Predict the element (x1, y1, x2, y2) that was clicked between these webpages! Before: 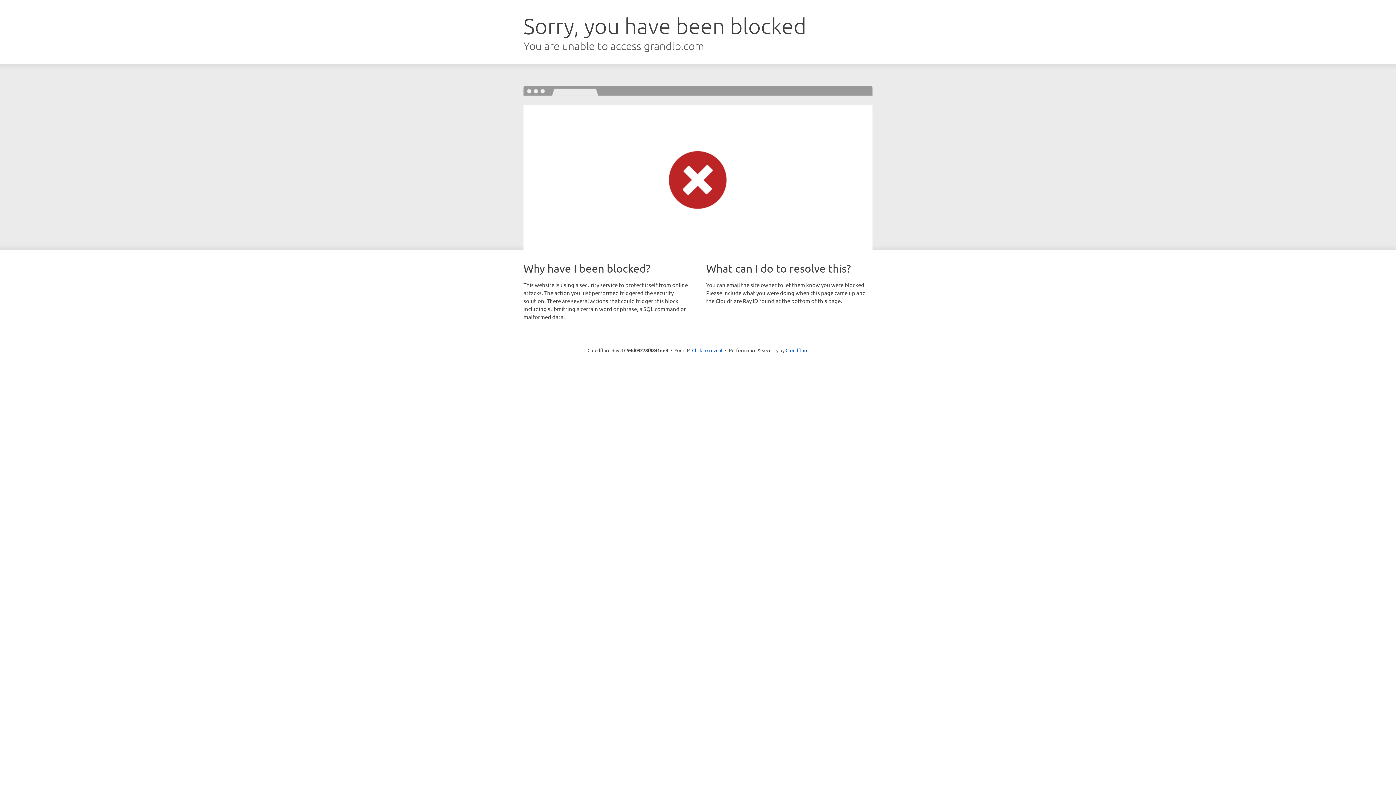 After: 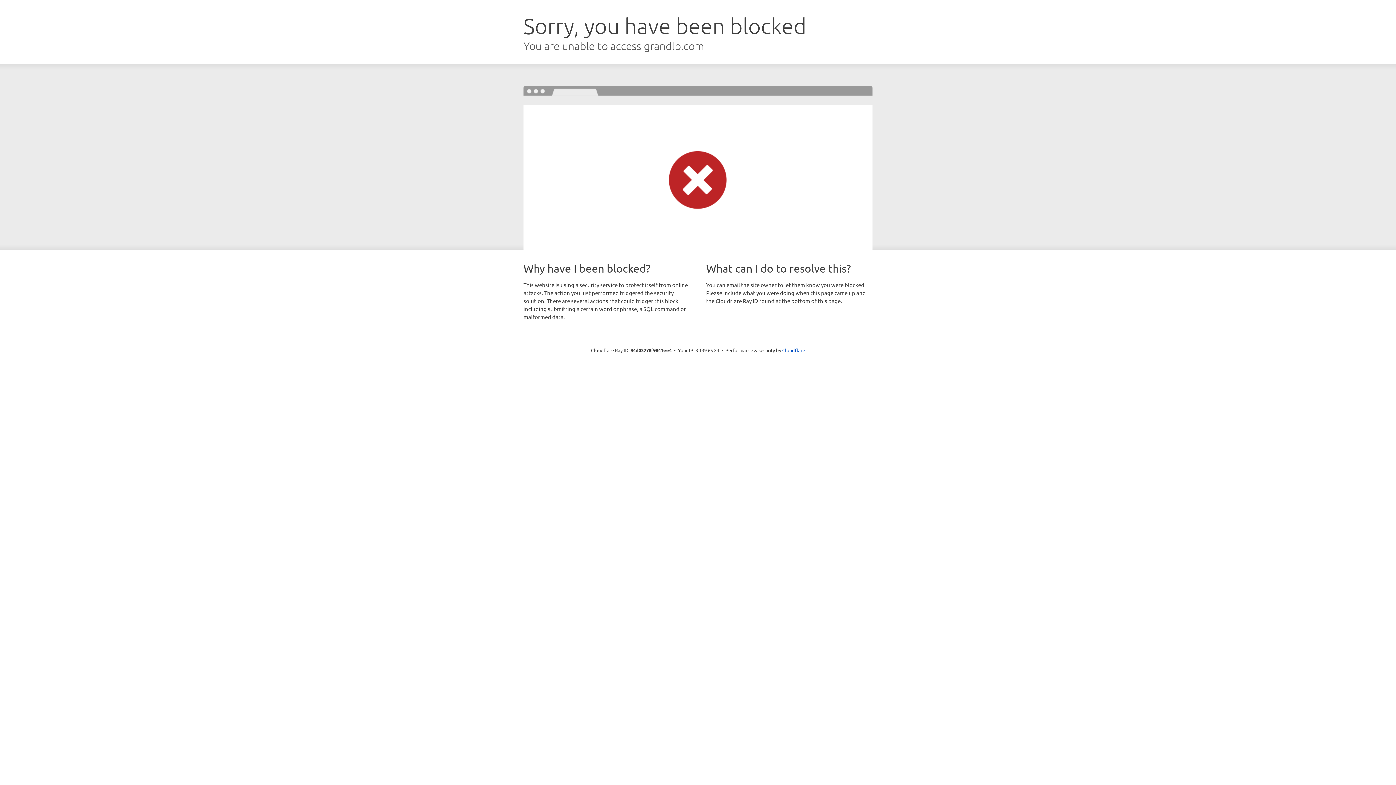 Action: label: Click to reveal bbox: (692, 346, 722, 353)